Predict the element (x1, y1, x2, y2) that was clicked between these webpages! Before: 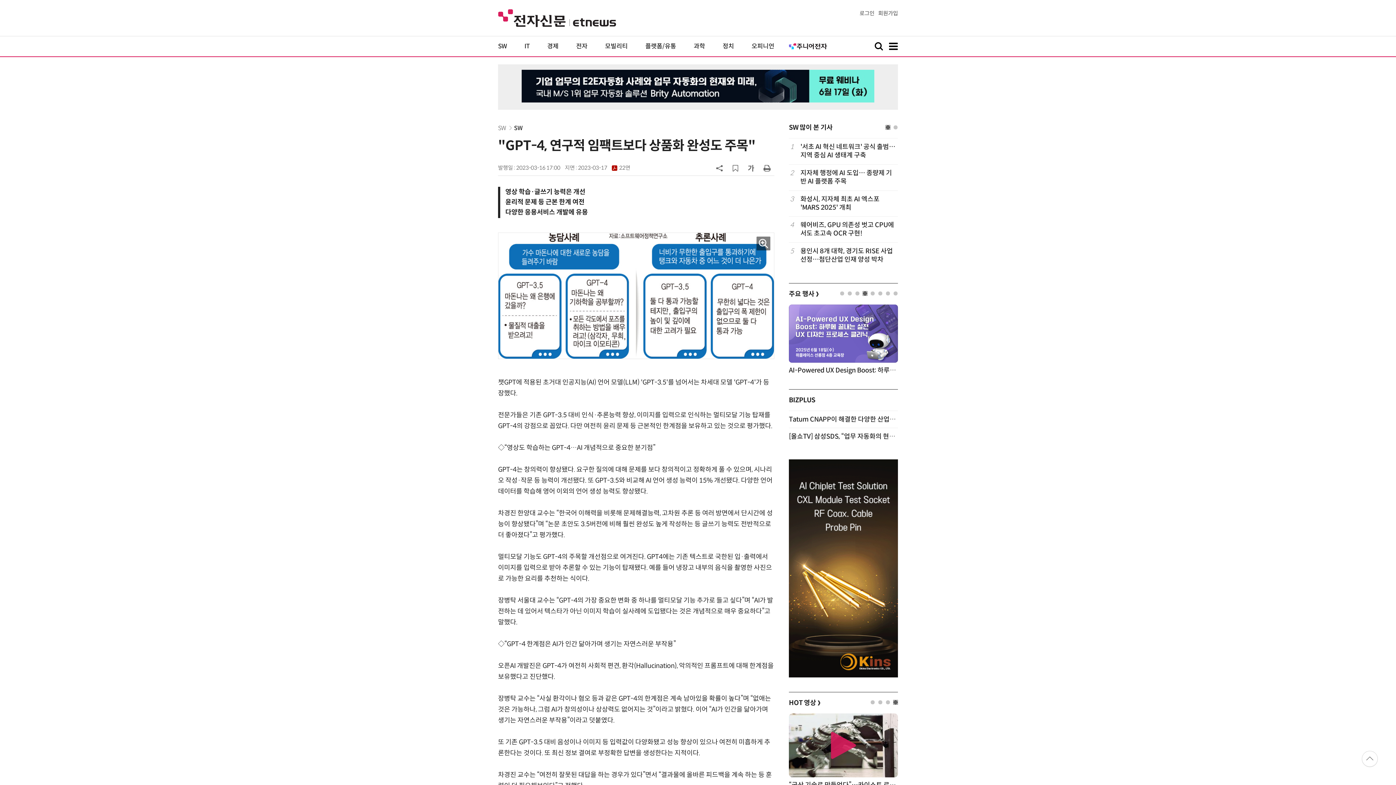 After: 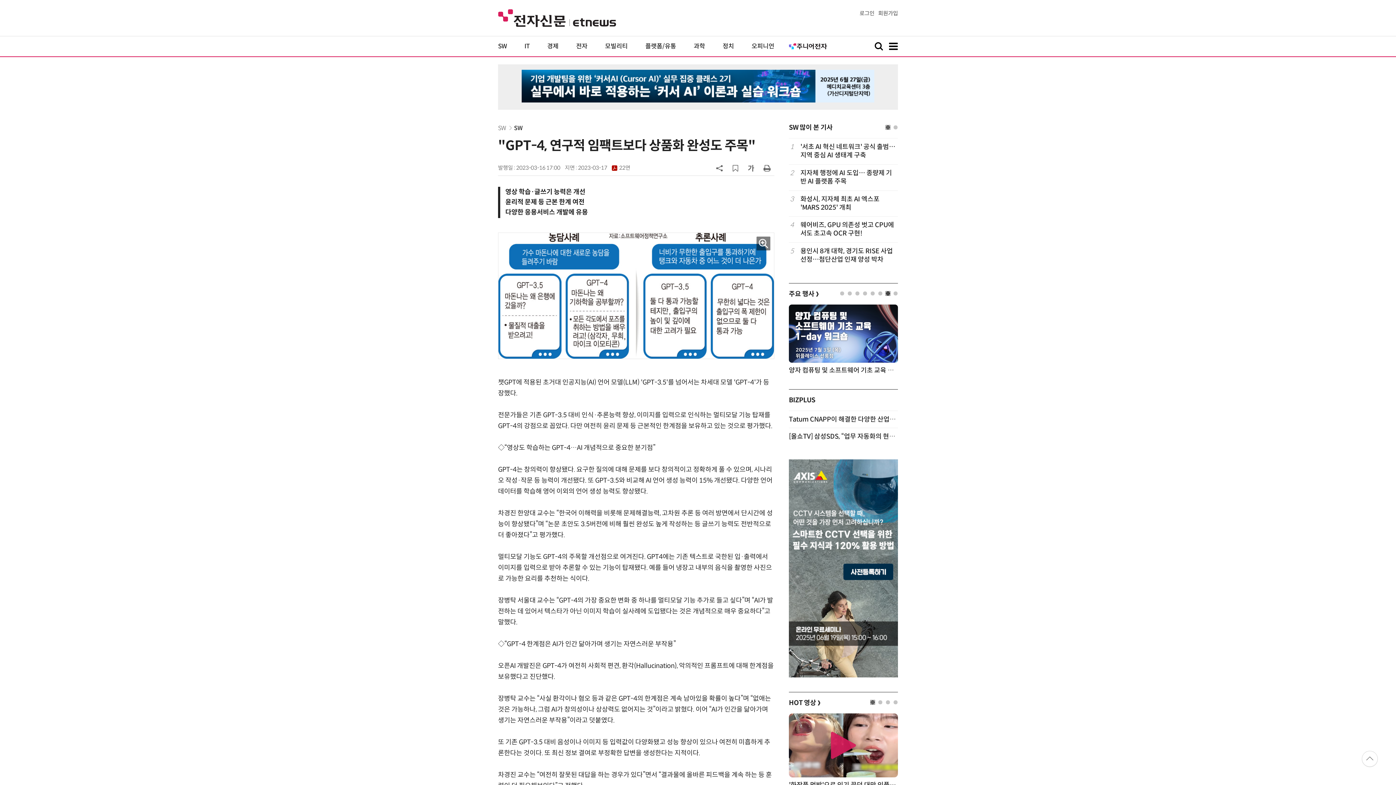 Action: bbox: (886, 291, 890, 295) label: 7 of 8